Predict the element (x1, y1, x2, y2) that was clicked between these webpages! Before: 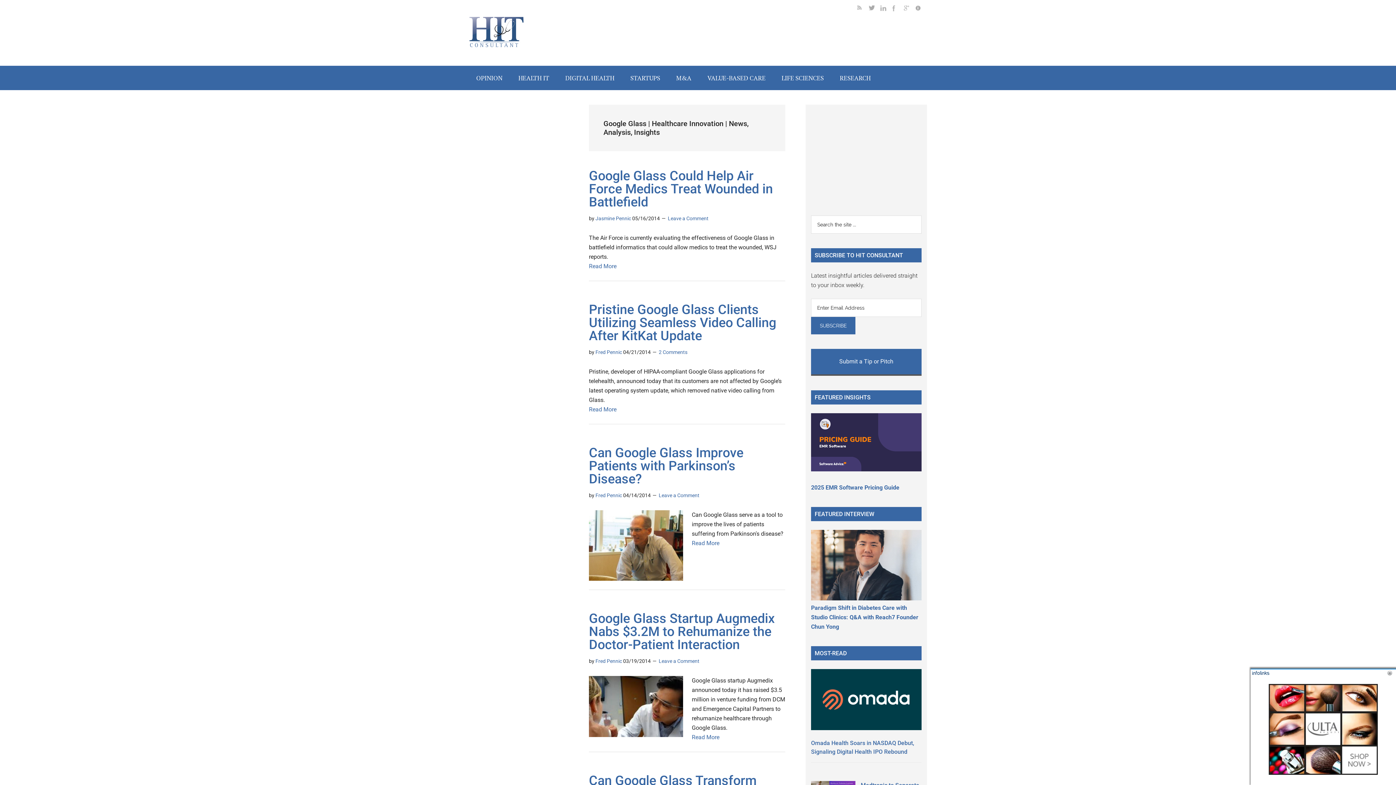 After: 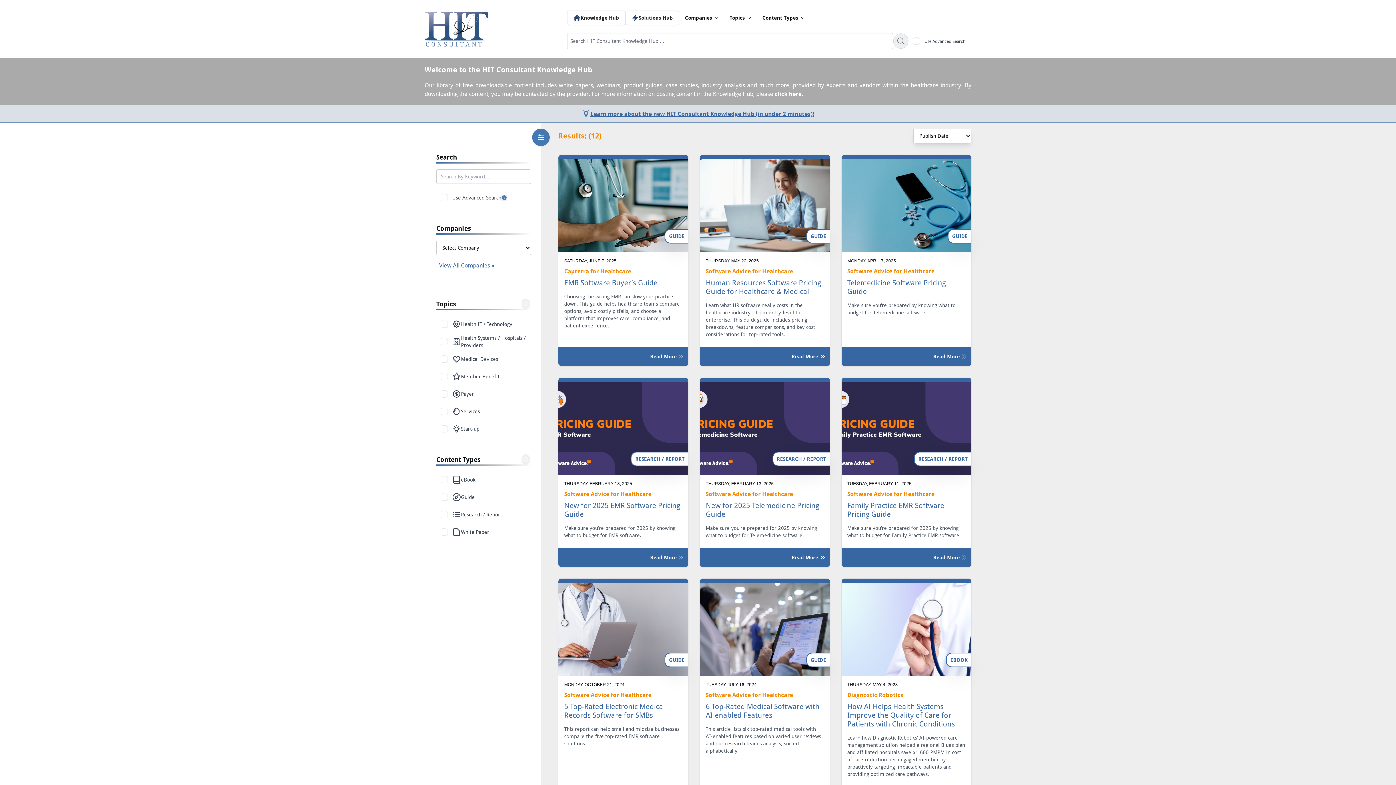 Action: label: RESEARCH bbox: (832, 65, 878, 90)